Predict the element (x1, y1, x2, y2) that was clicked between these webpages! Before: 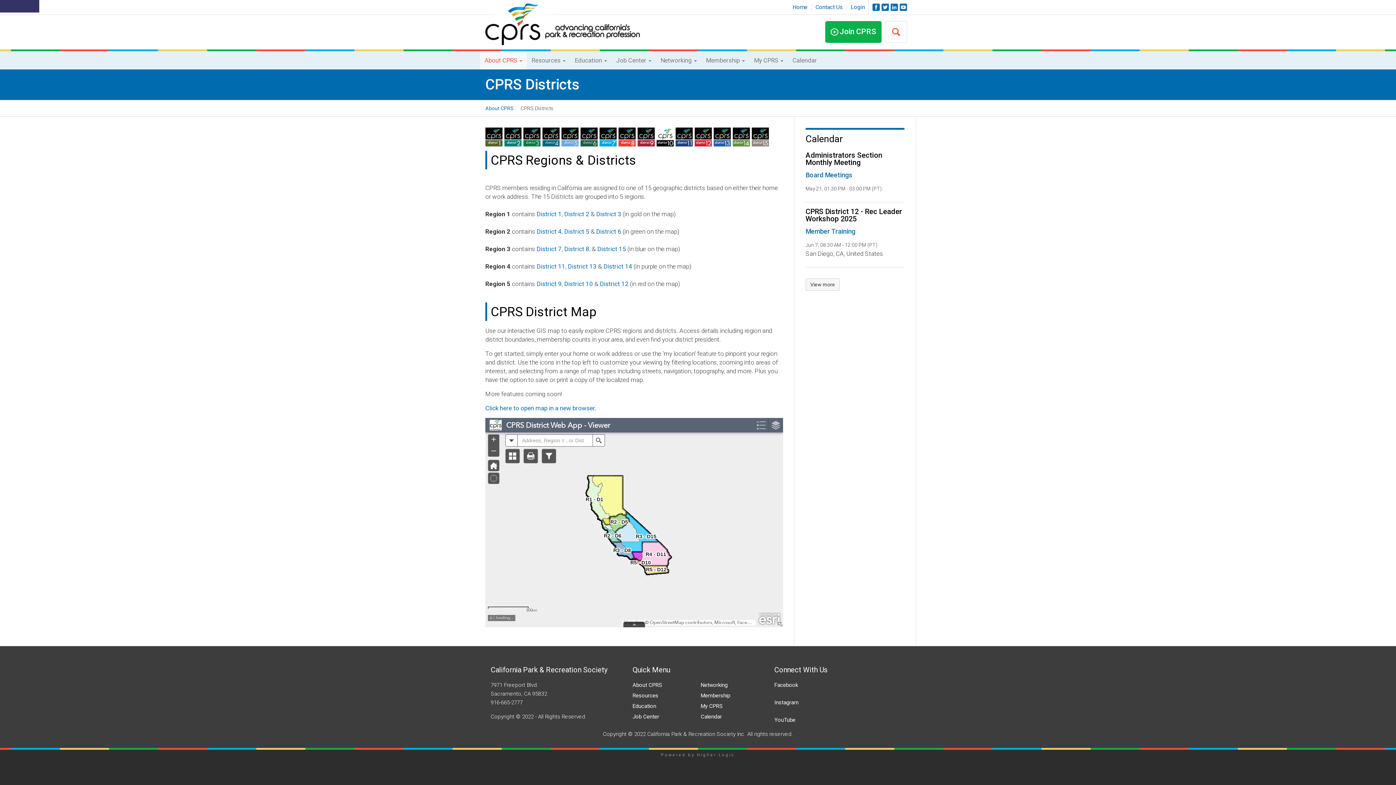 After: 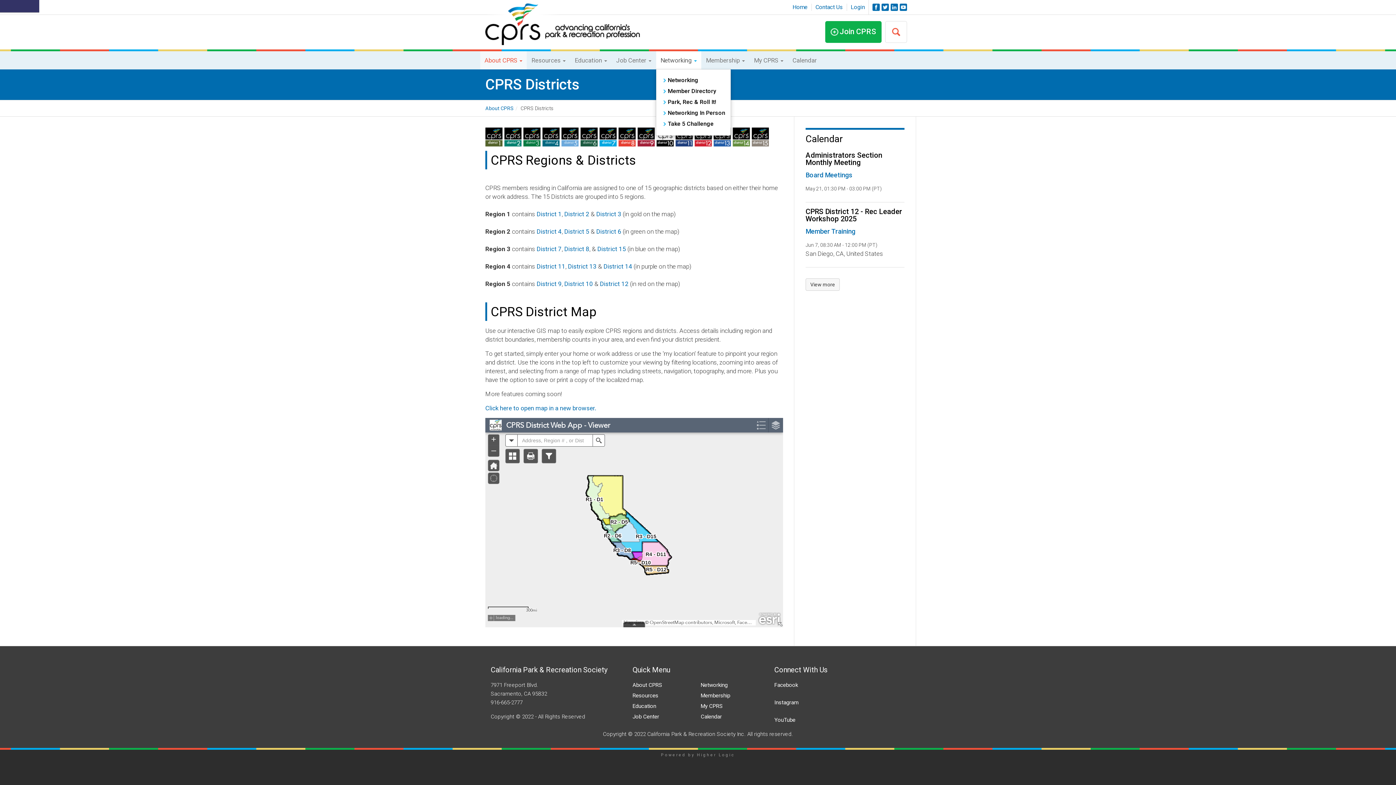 Action: label: Networking  bbox: (656, 51, 701, 69)